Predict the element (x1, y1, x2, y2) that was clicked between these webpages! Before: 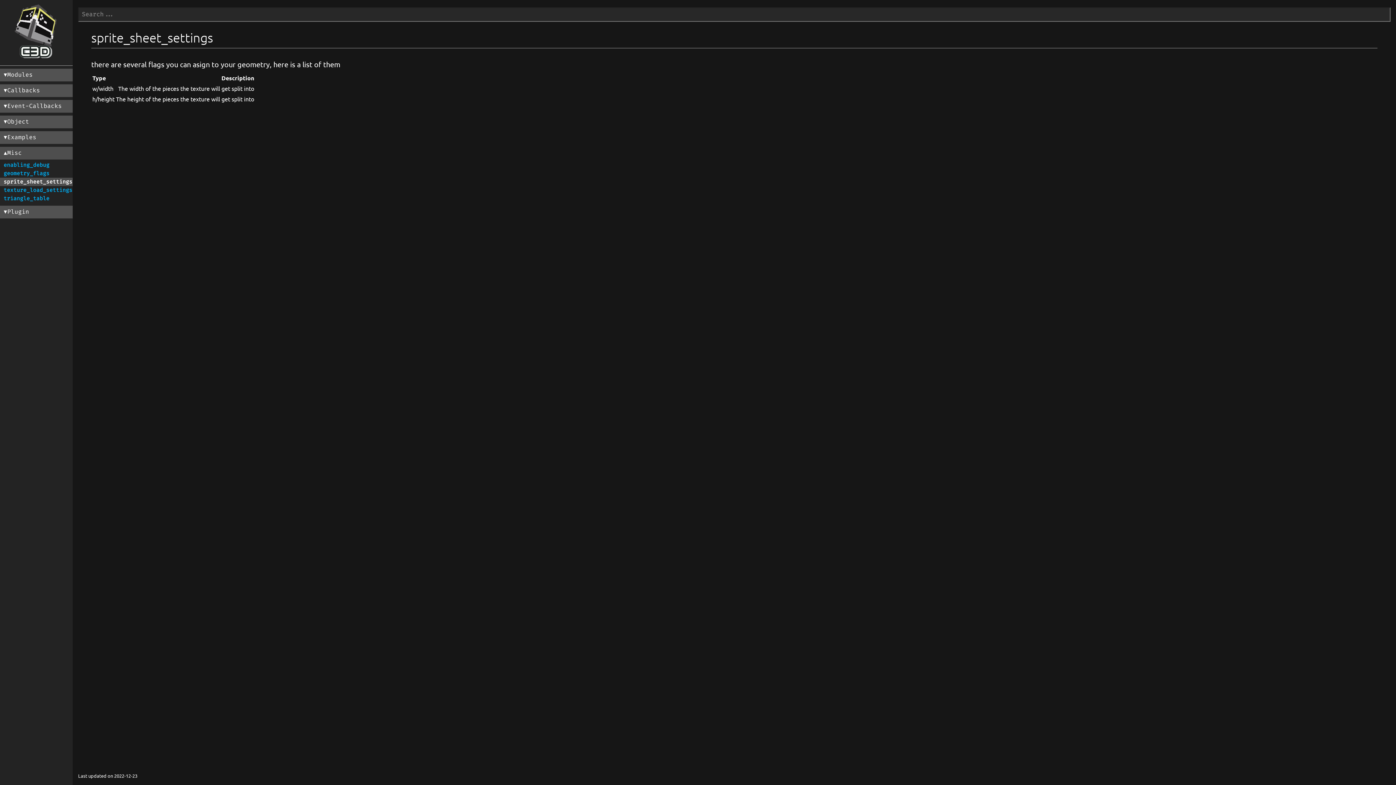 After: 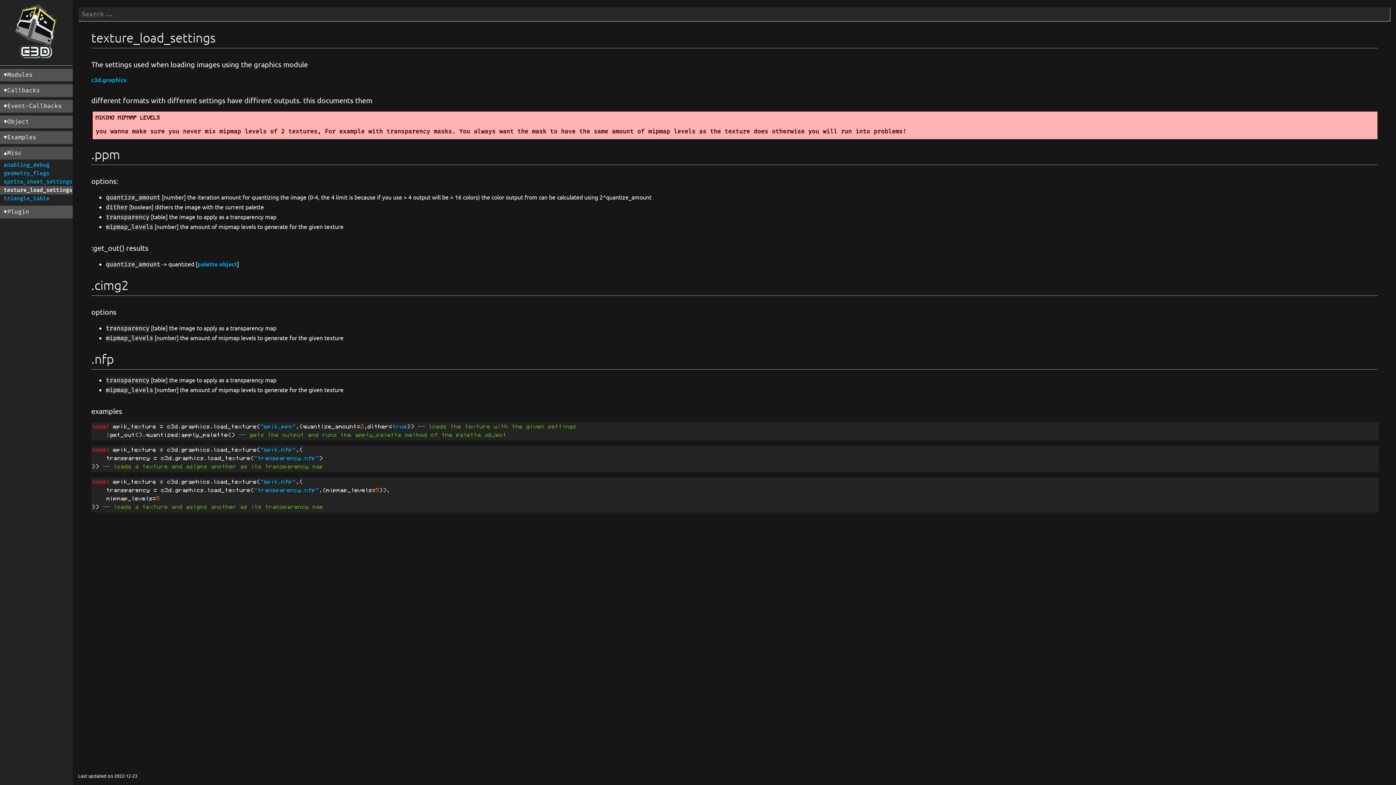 Action: bbox: (0, 186, 72, 194) label: texture_load_settings